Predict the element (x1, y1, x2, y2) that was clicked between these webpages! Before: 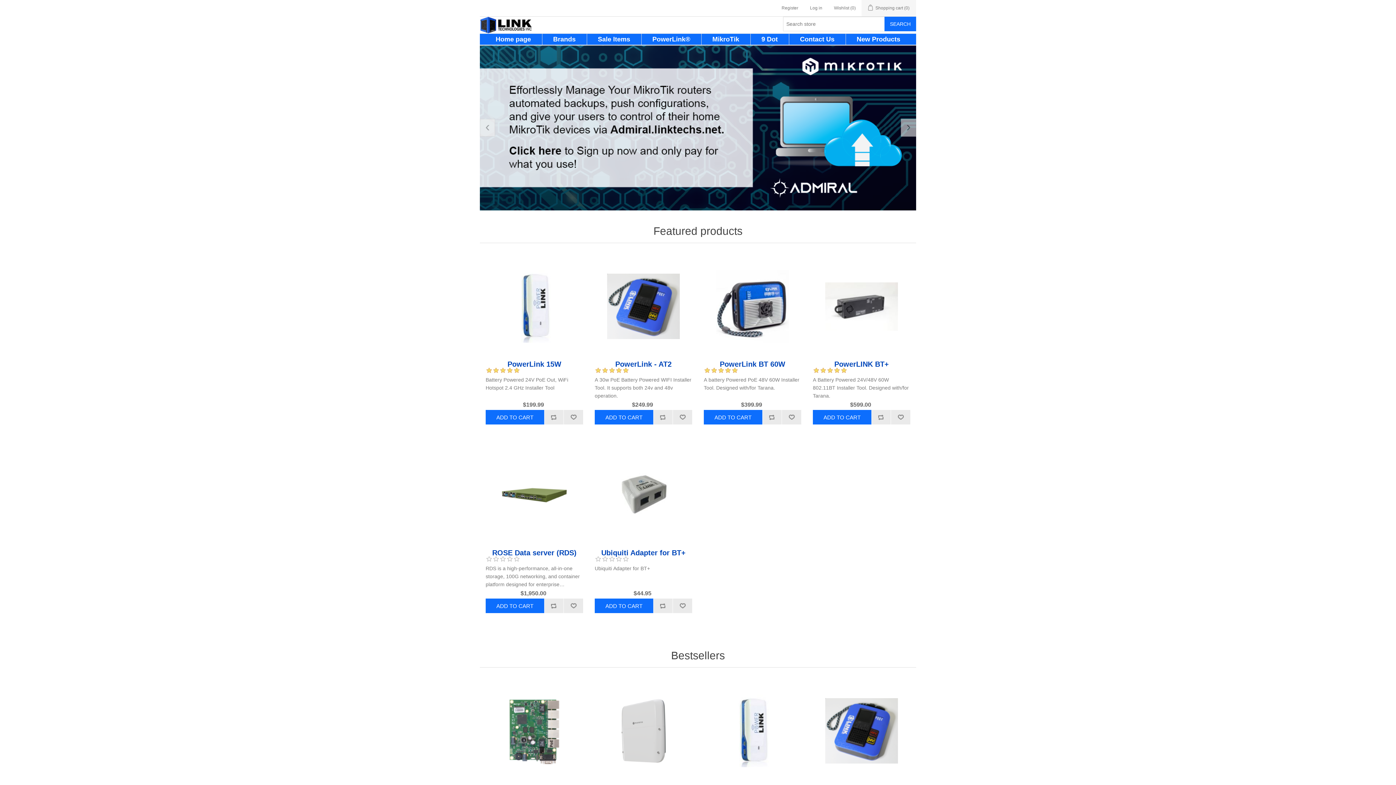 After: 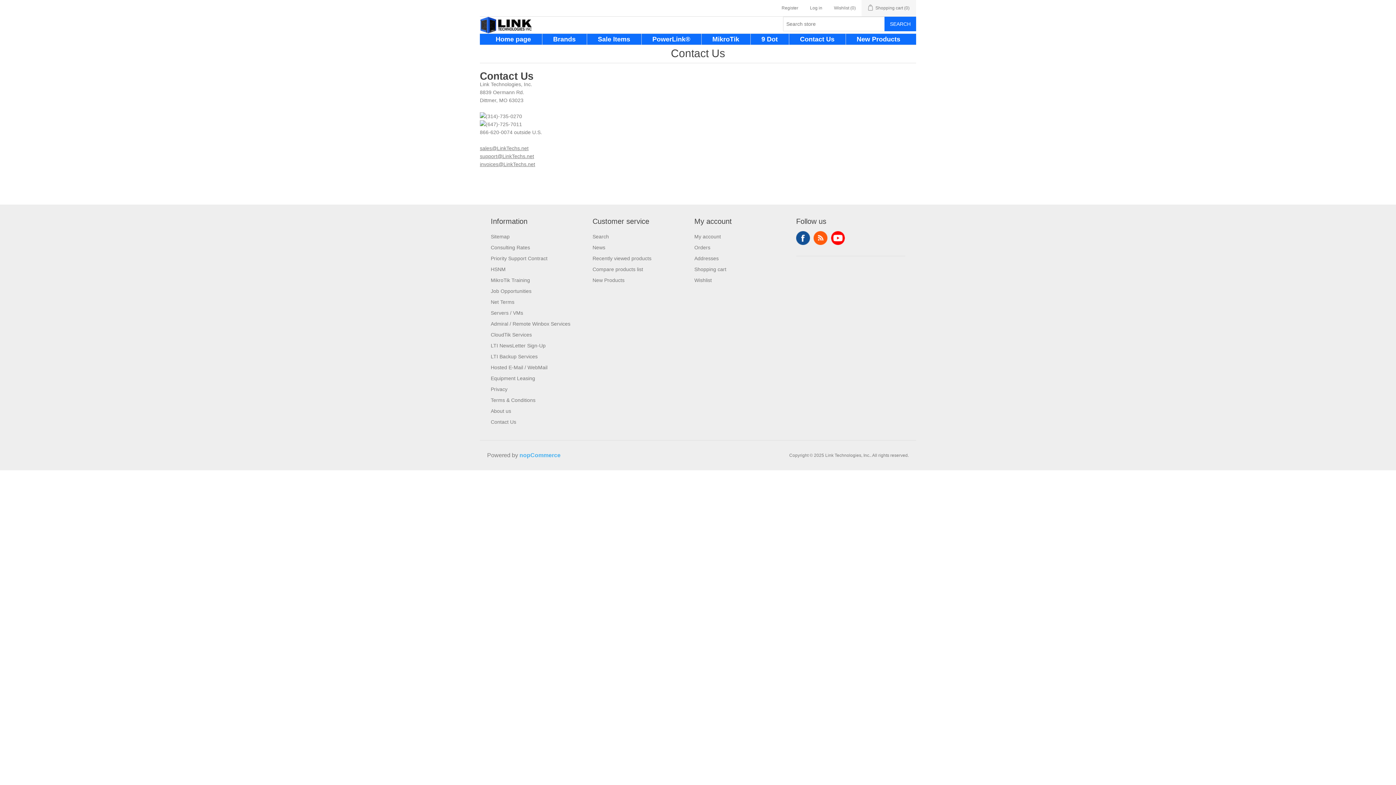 Action: bbox: (796, 33, 838, 44) label: Contact Us